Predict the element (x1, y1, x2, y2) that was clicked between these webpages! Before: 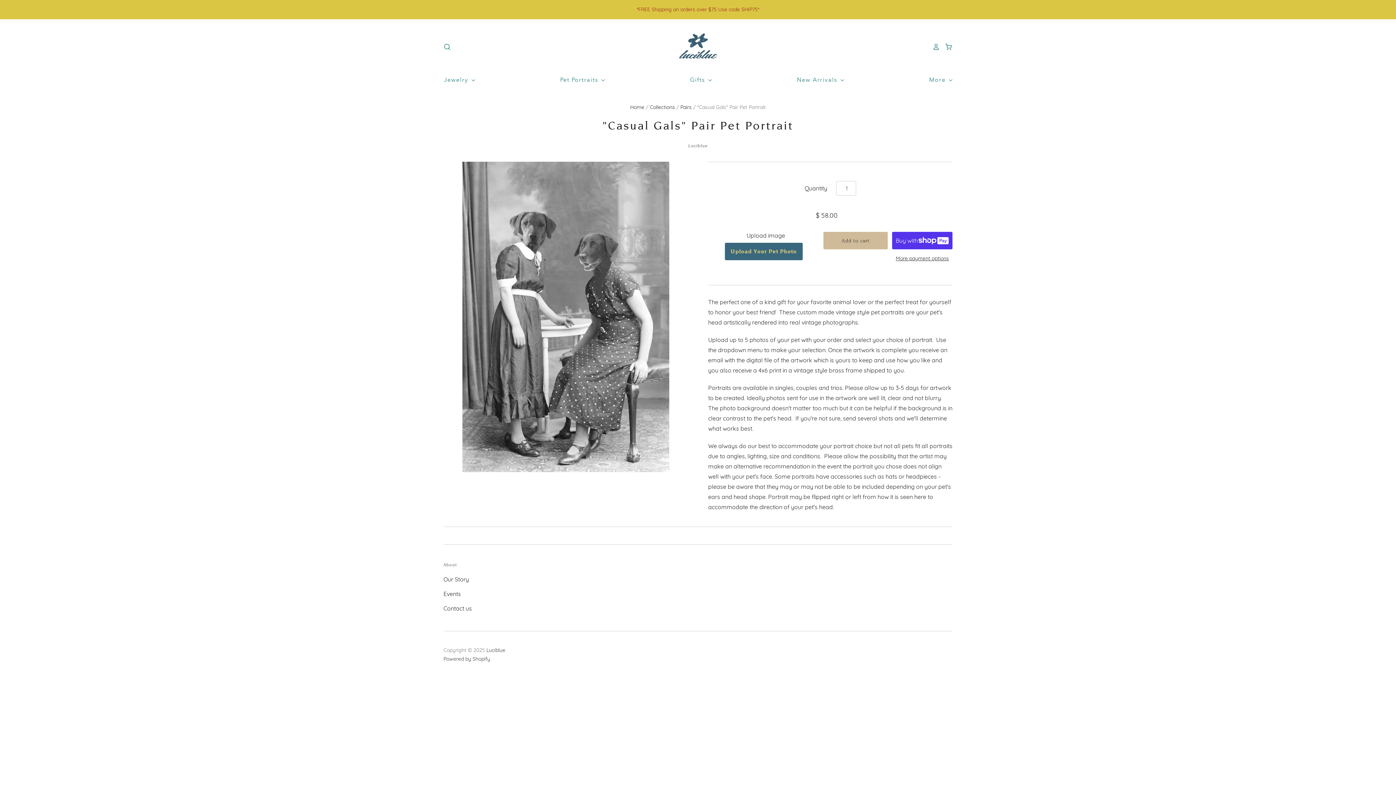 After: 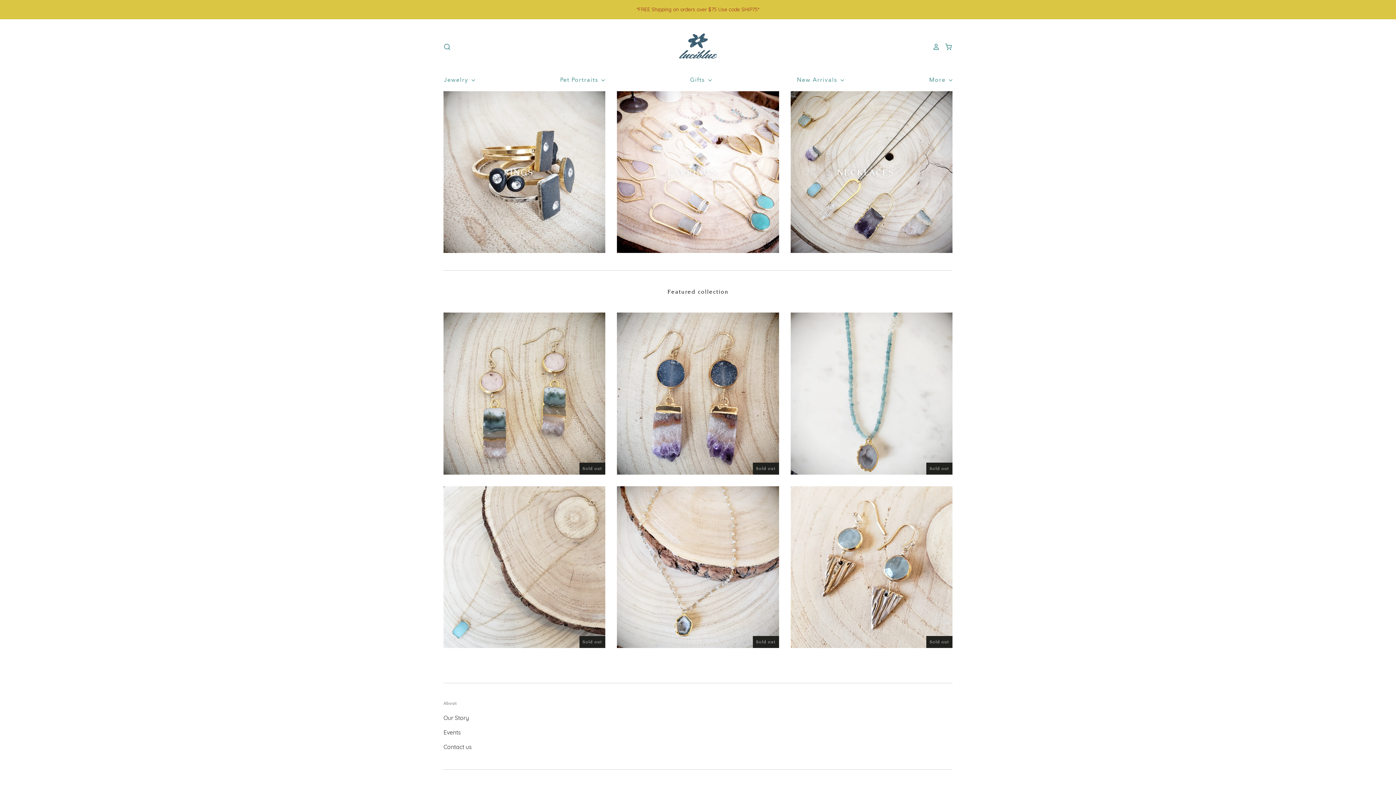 Action: bbox: (486, 647, 505, 653) label: Luciblue